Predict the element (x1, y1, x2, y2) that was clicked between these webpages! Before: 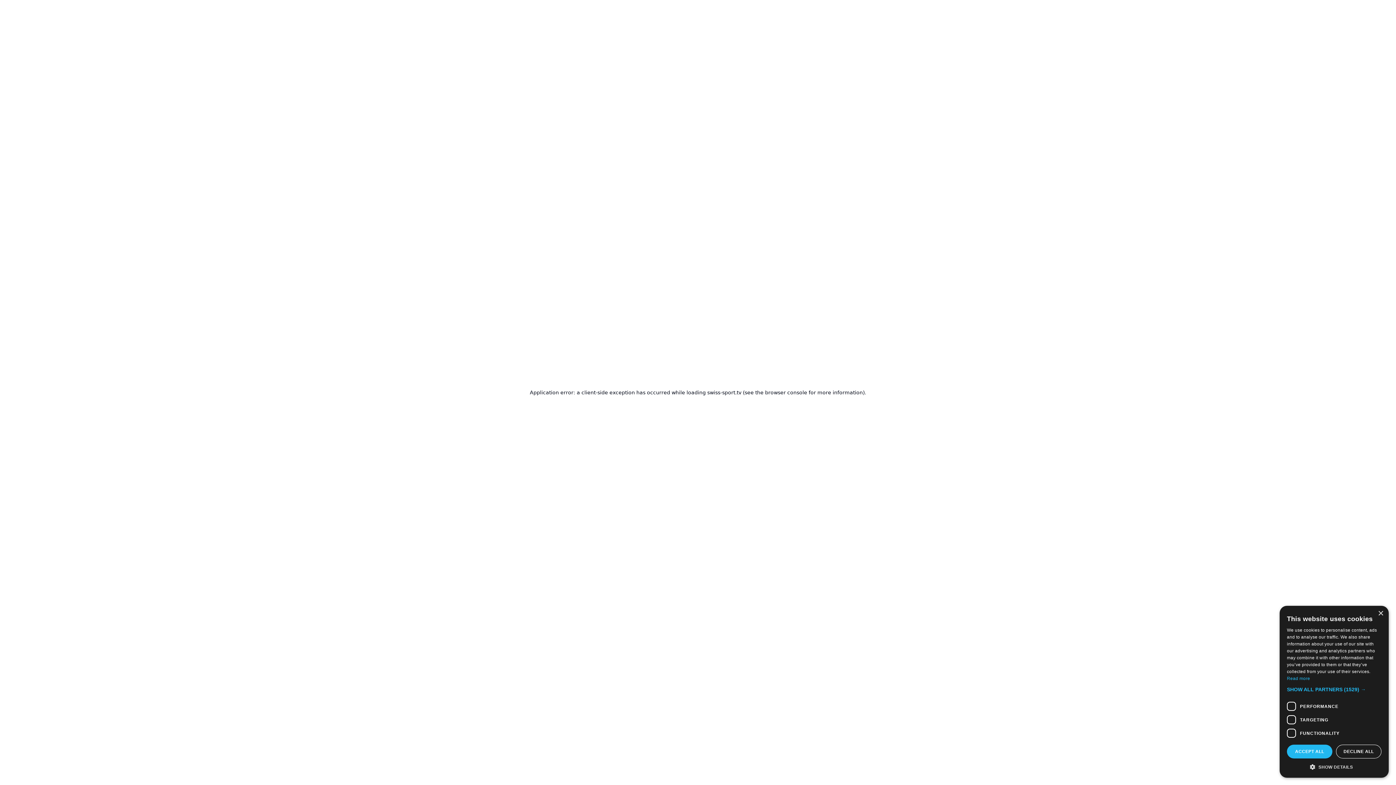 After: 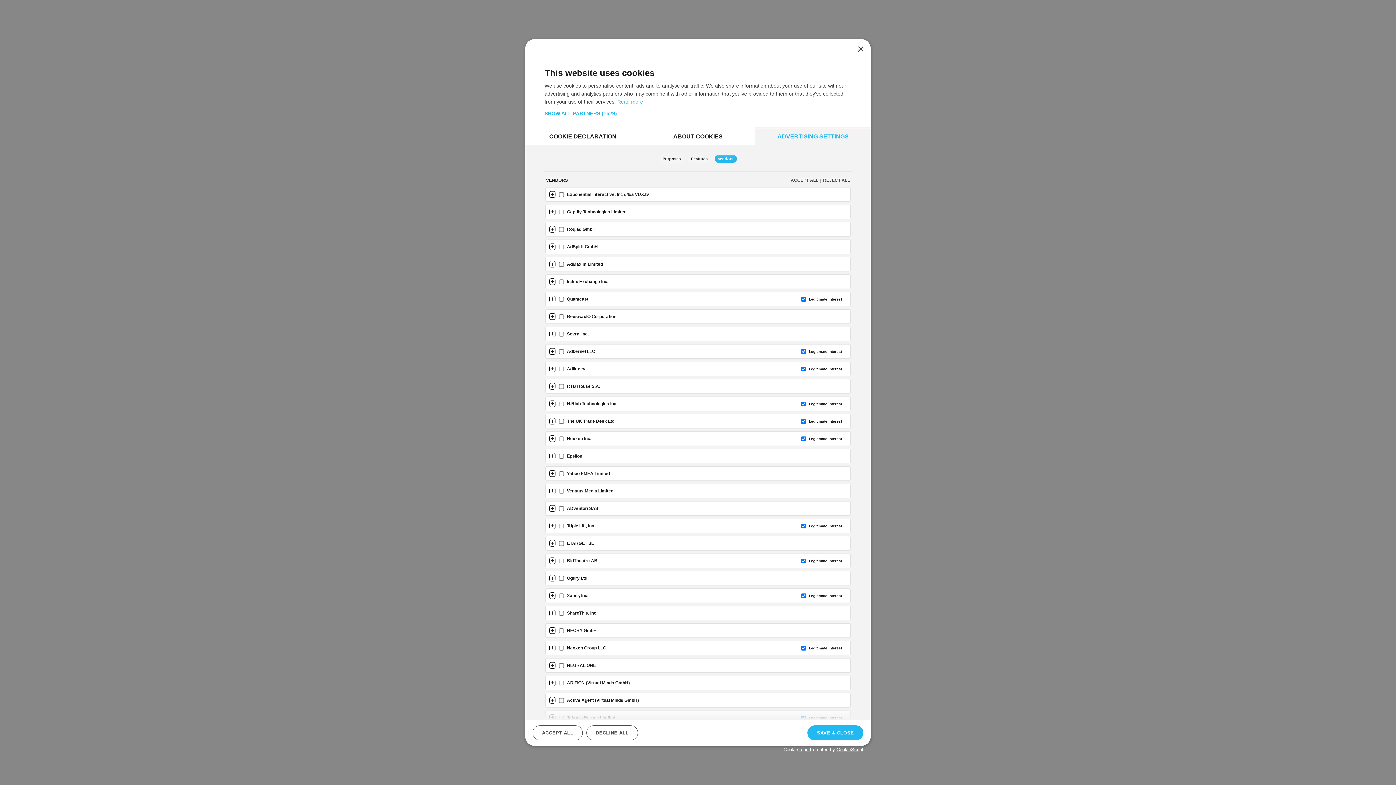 Action: bbox: (1287, 686, 1381, 693) label: SHOW ALL PARTNERS (1529) →